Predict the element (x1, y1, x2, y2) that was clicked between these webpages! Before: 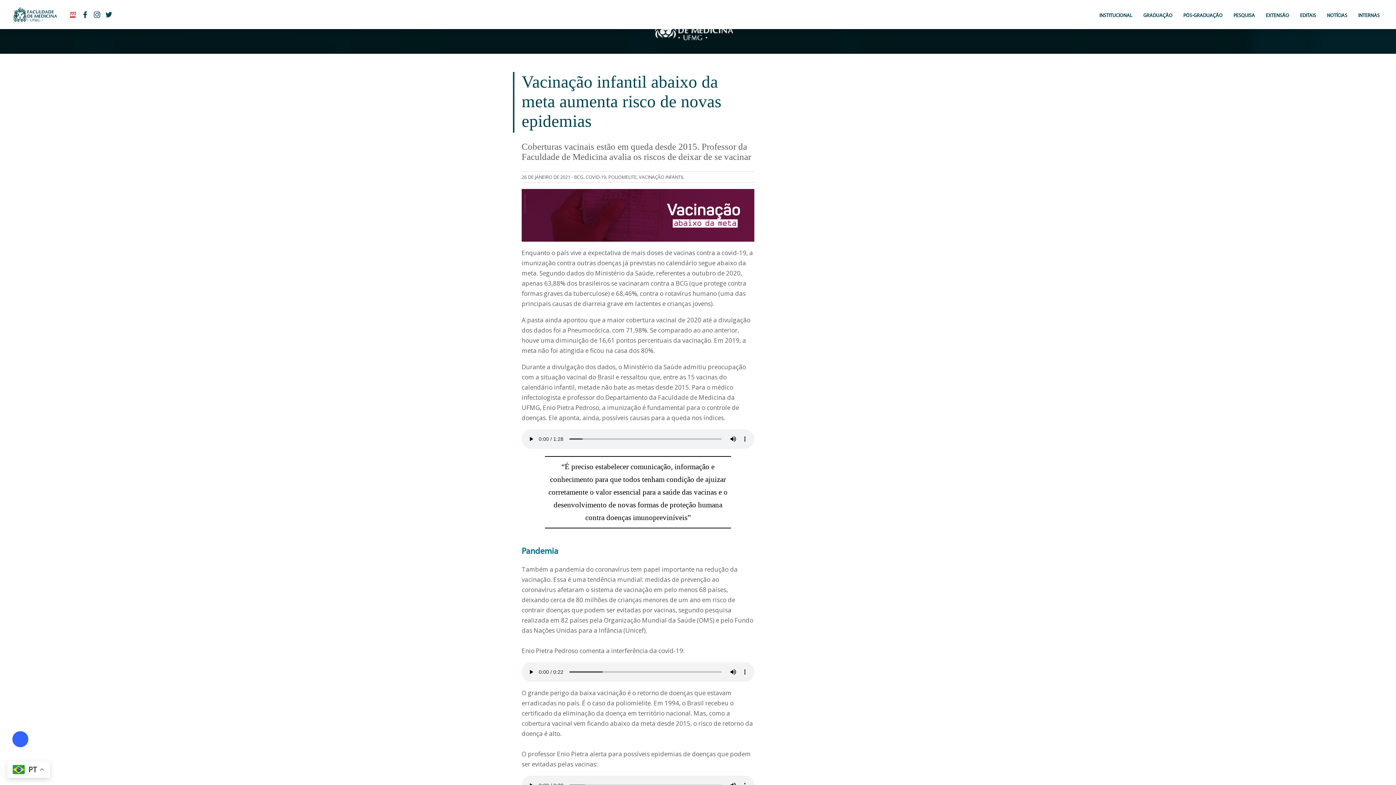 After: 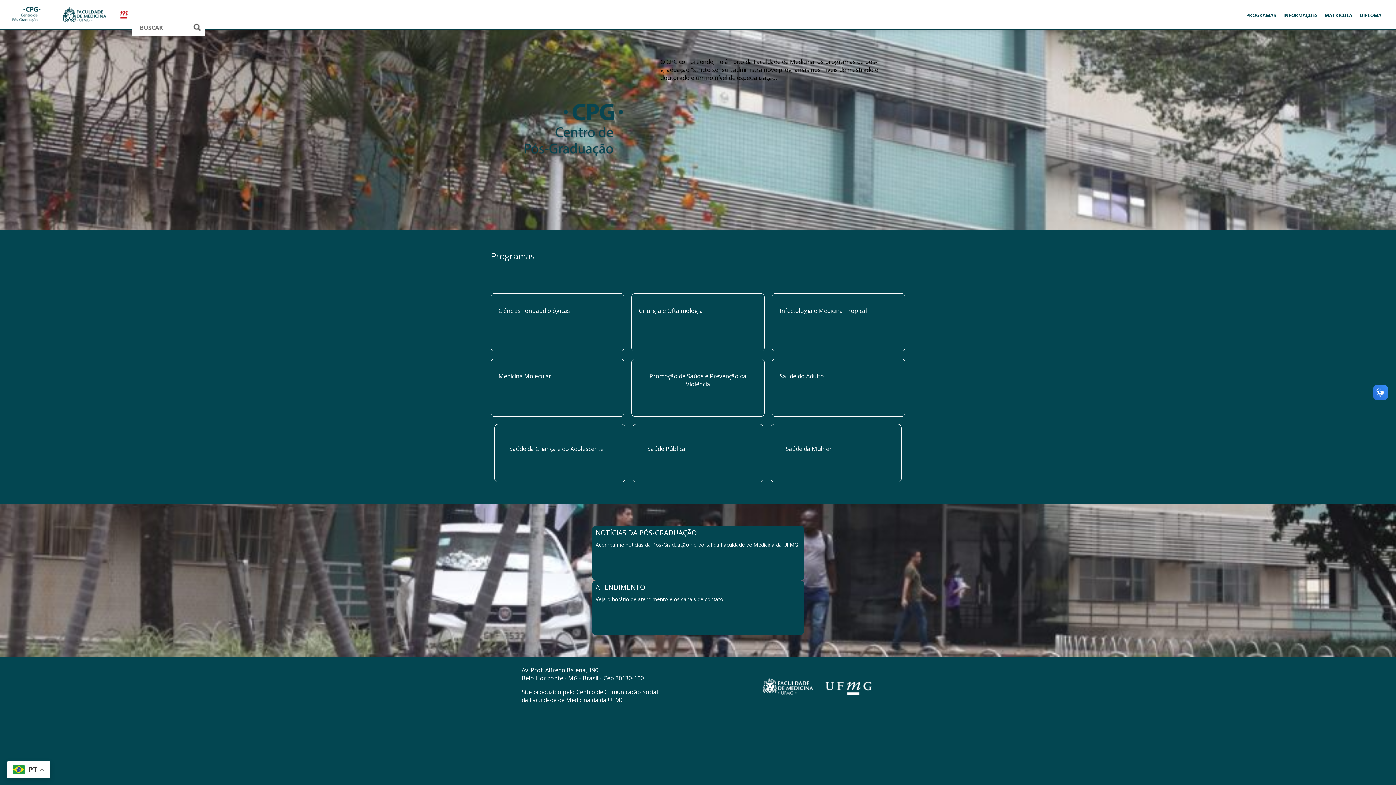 Action: bbox: (1178, 7, 1228, 24) label: PÓS-GRADUAÇÃO